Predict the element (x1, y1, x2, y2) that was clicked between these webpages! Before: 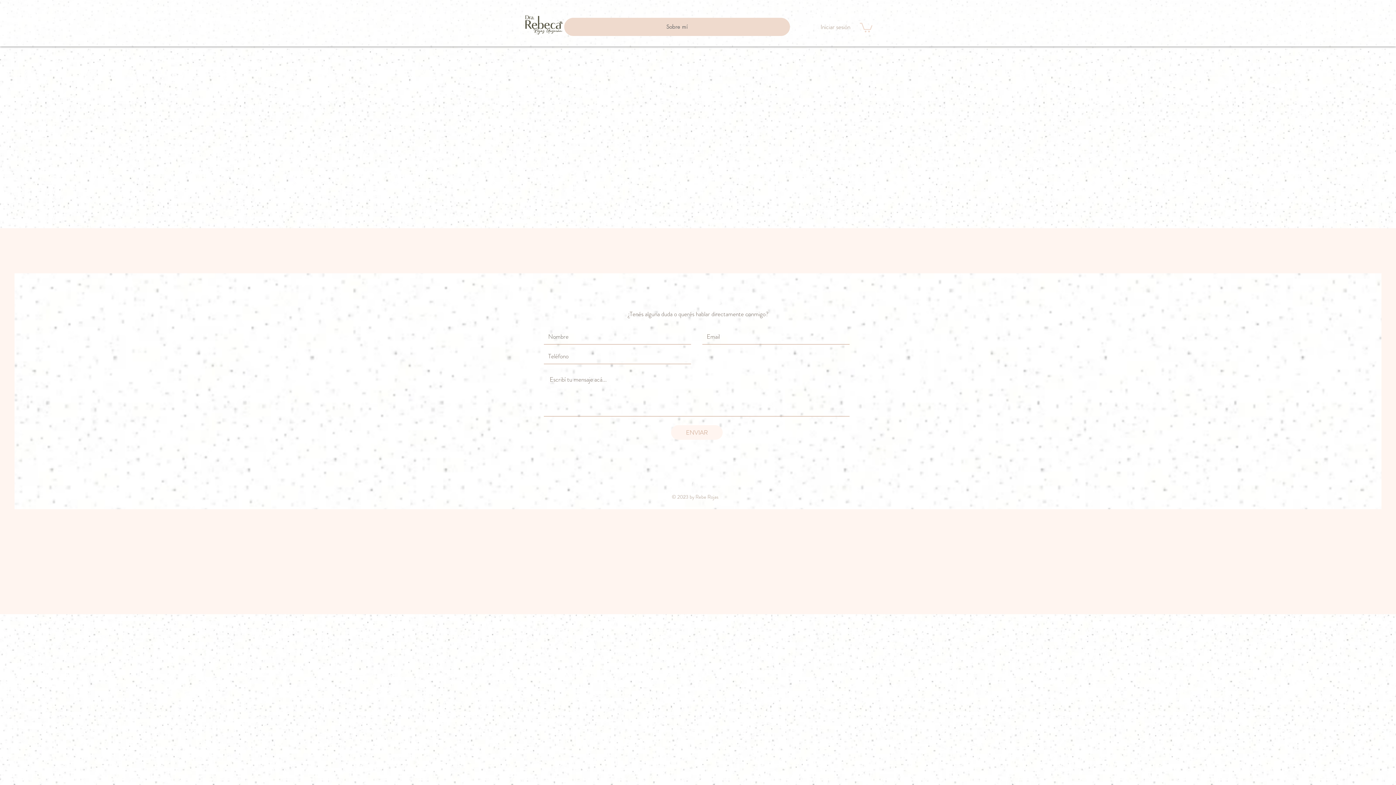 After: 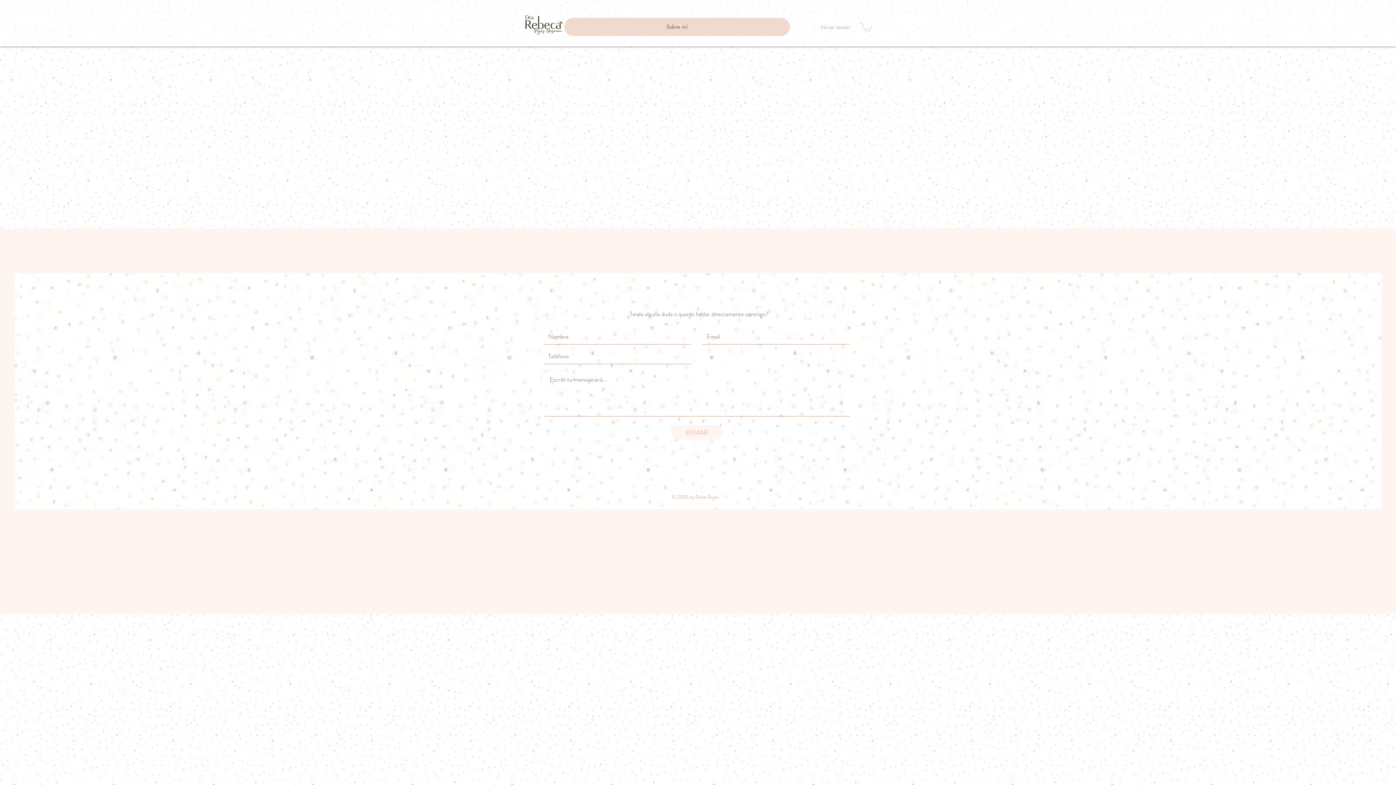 Action: bbox: (693, 467, 702, 476) label: White Instagram Icon